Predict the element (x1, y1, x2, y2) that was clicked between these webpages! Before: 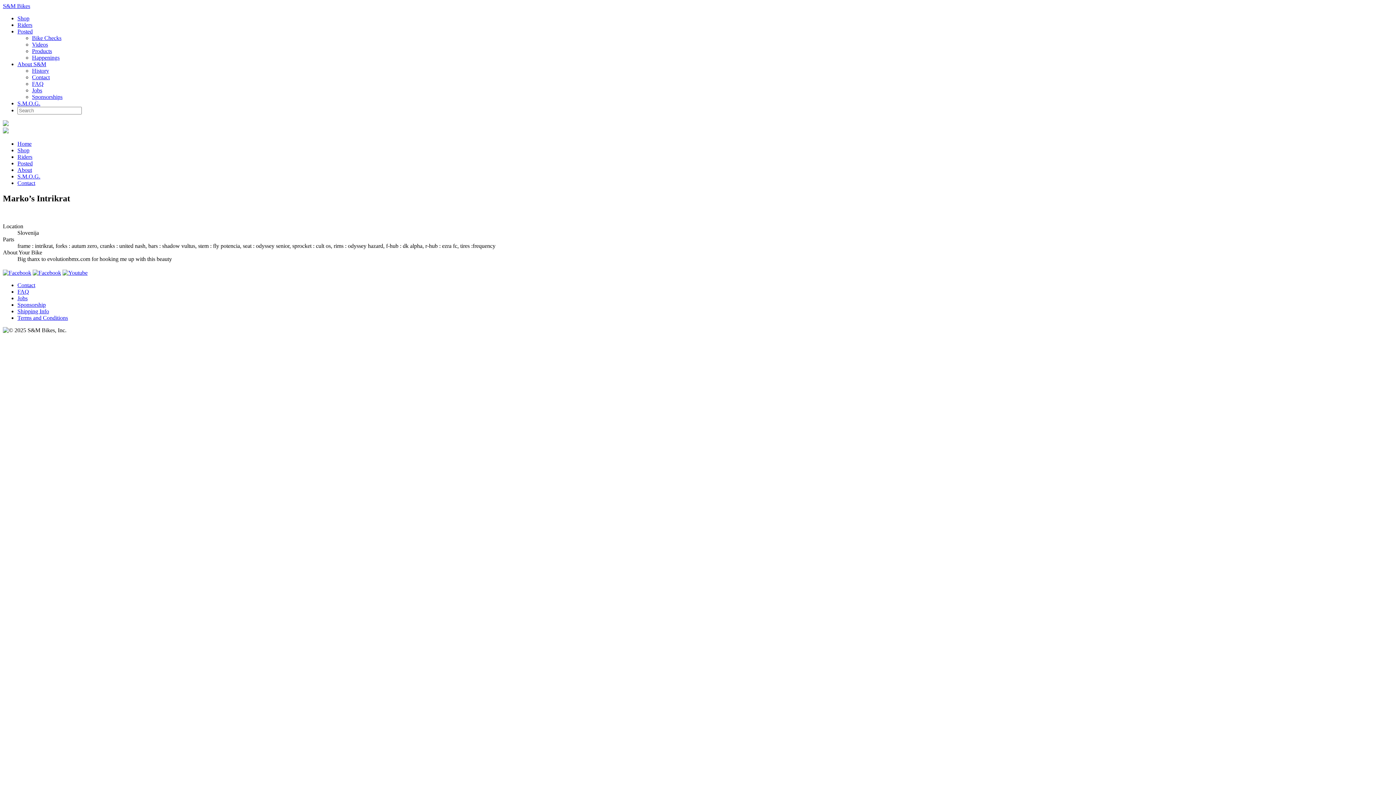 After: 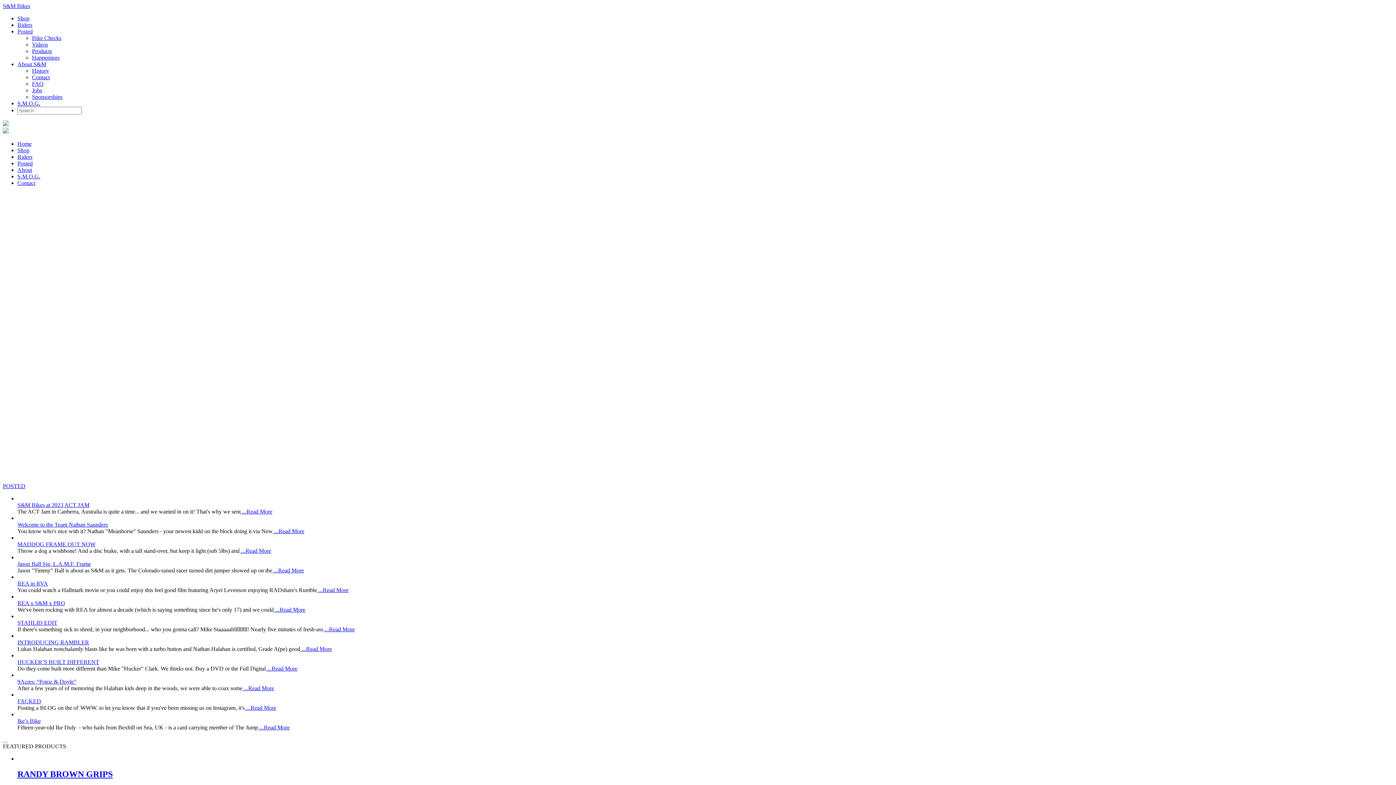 Action: label: S&M Bikes bbox: (2, 2, 30, 9)